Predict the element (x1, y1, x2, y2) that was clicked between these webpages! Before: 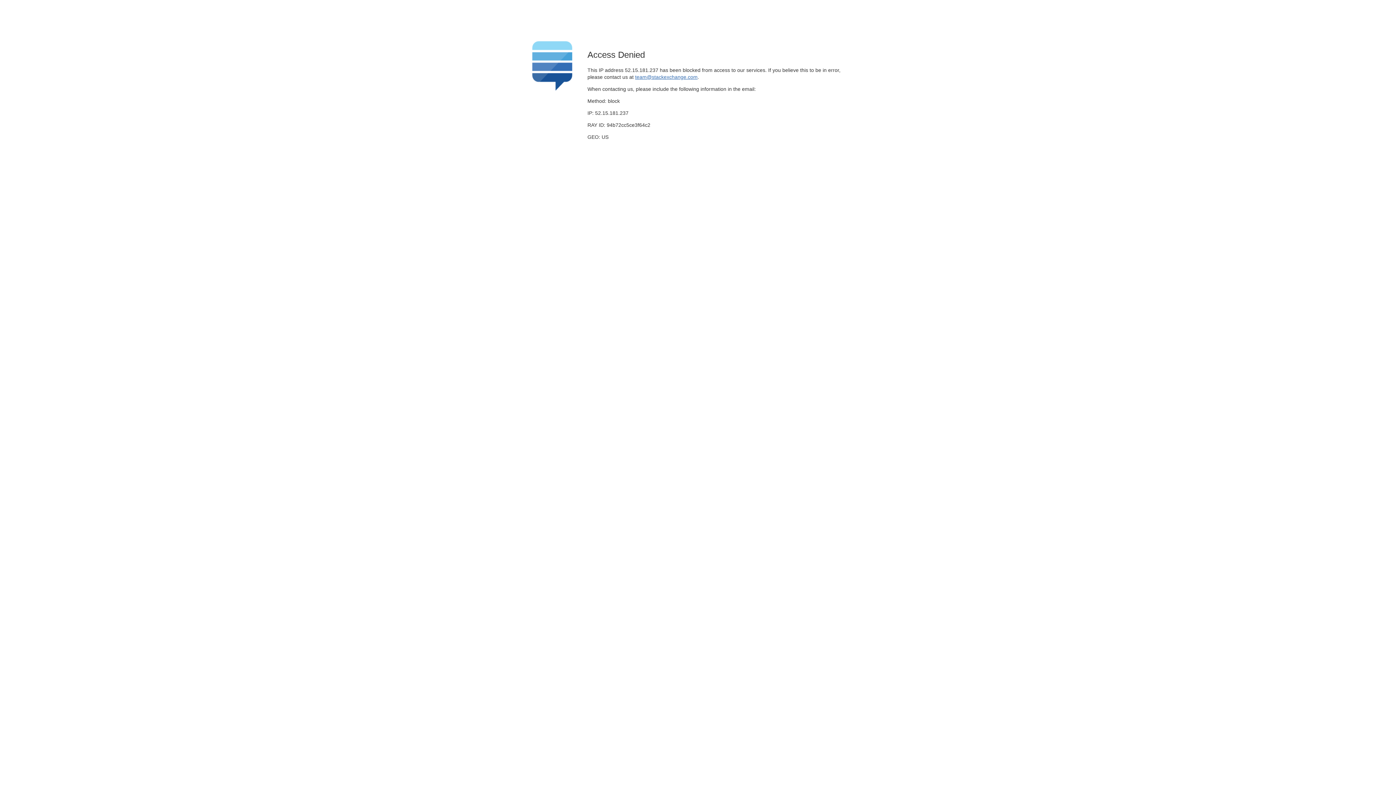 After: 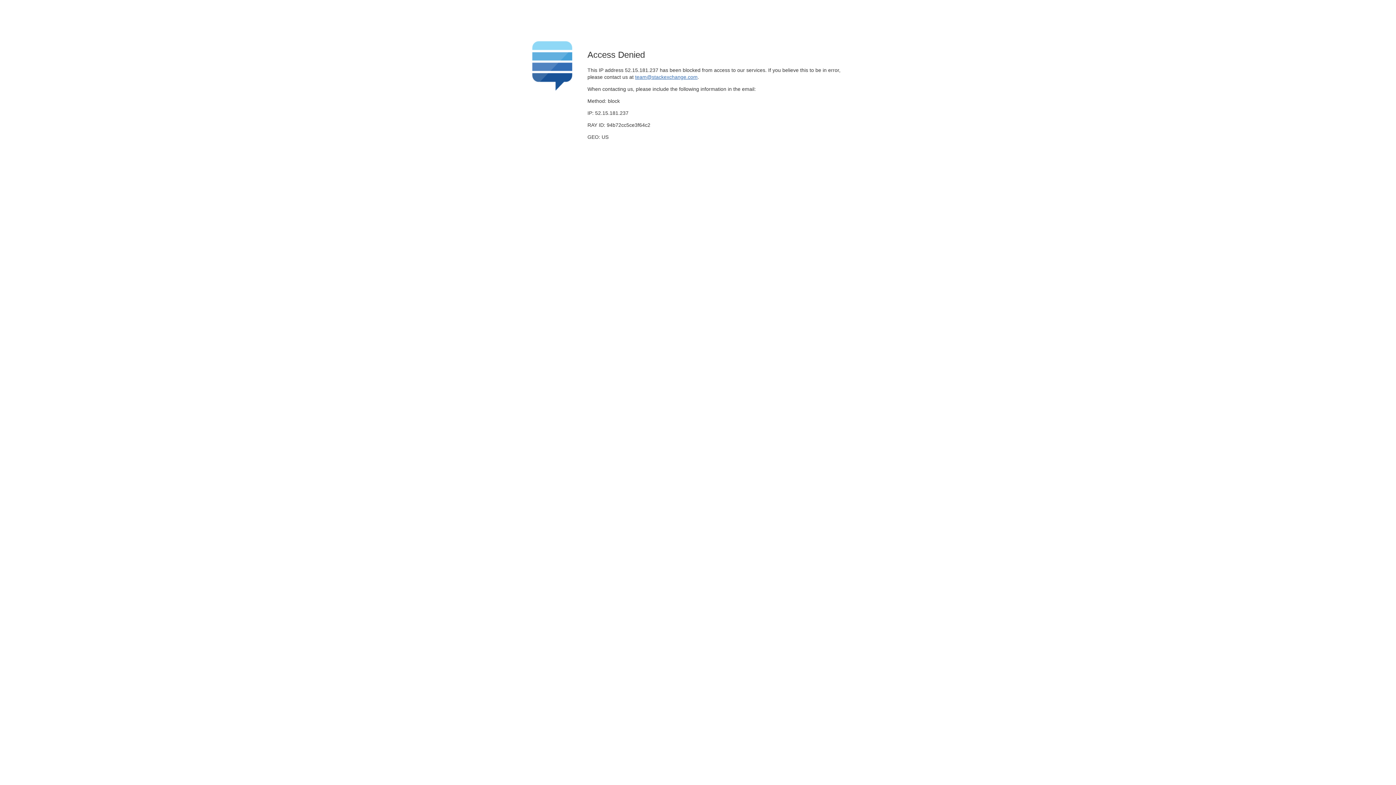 Action: label: team@stackexchange.com bbox: (635, 74, 697, 79)